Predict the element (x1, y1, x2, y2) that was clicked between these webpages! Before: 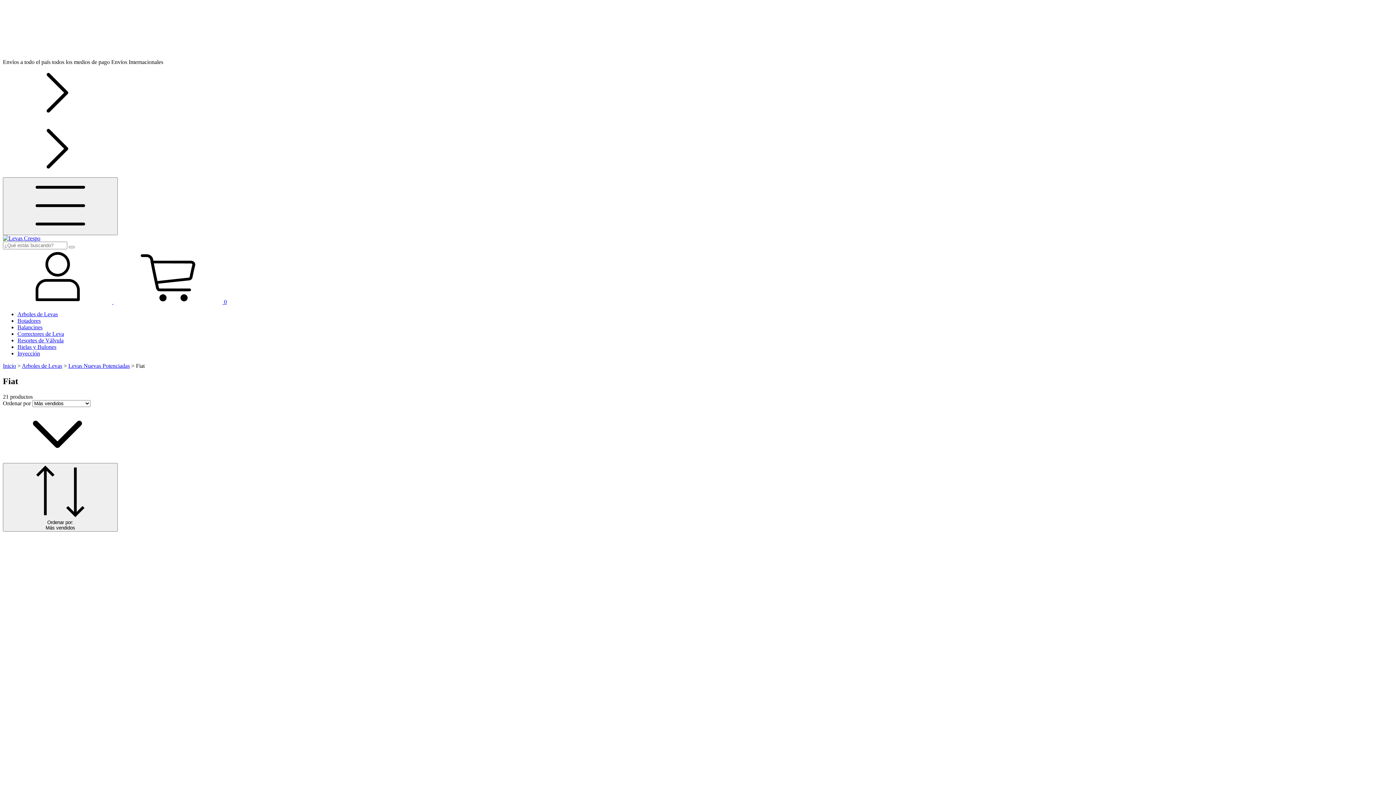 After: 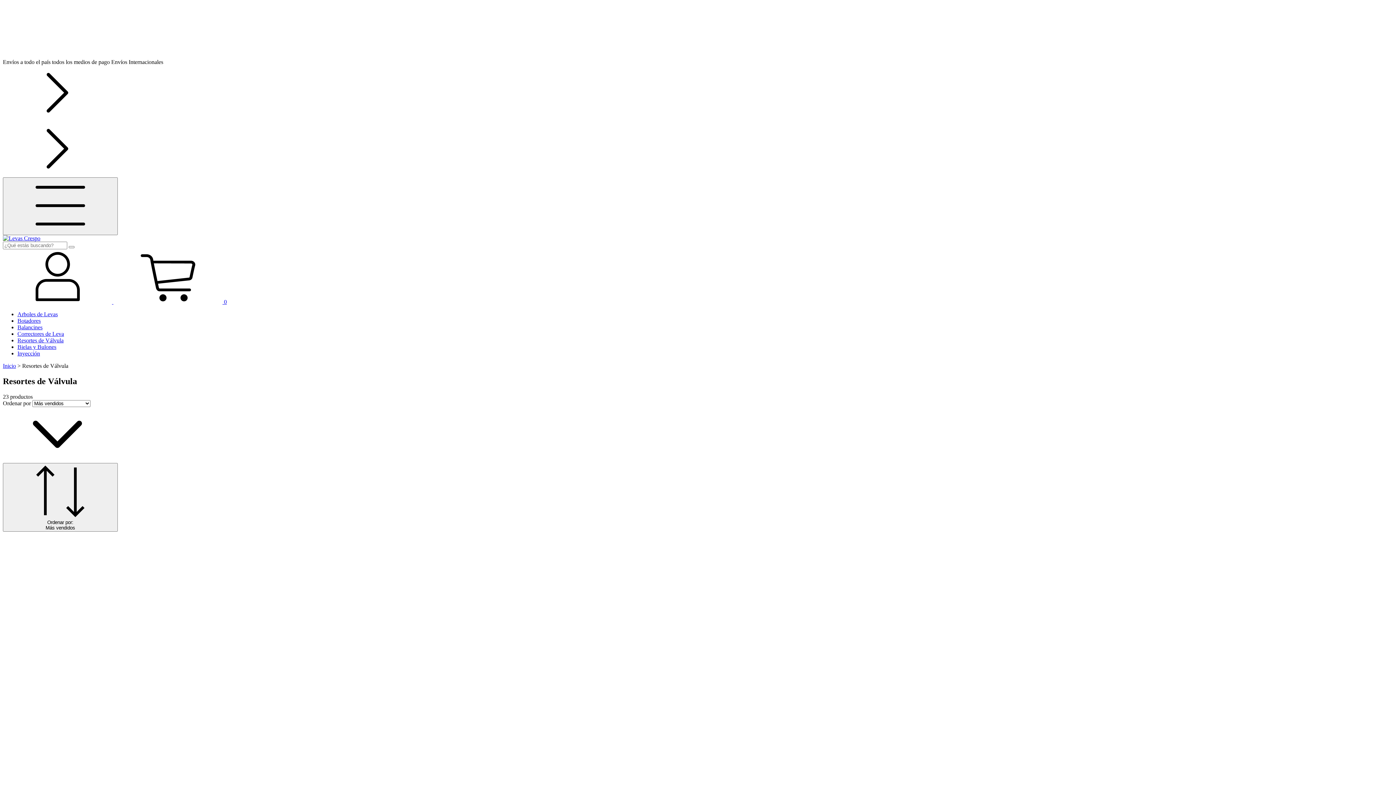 Action: bbox: (17, 337, 63, 343) label: Resortes de Válvula